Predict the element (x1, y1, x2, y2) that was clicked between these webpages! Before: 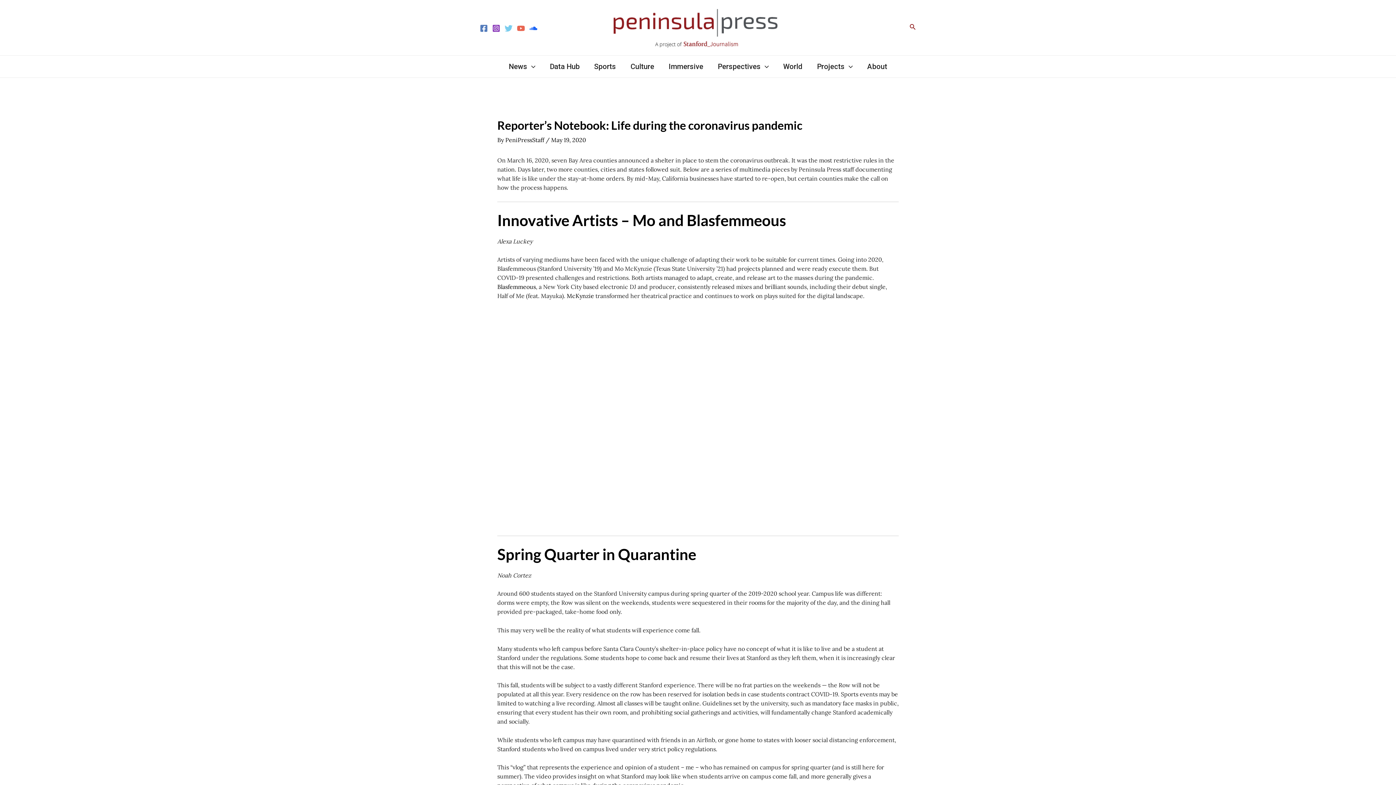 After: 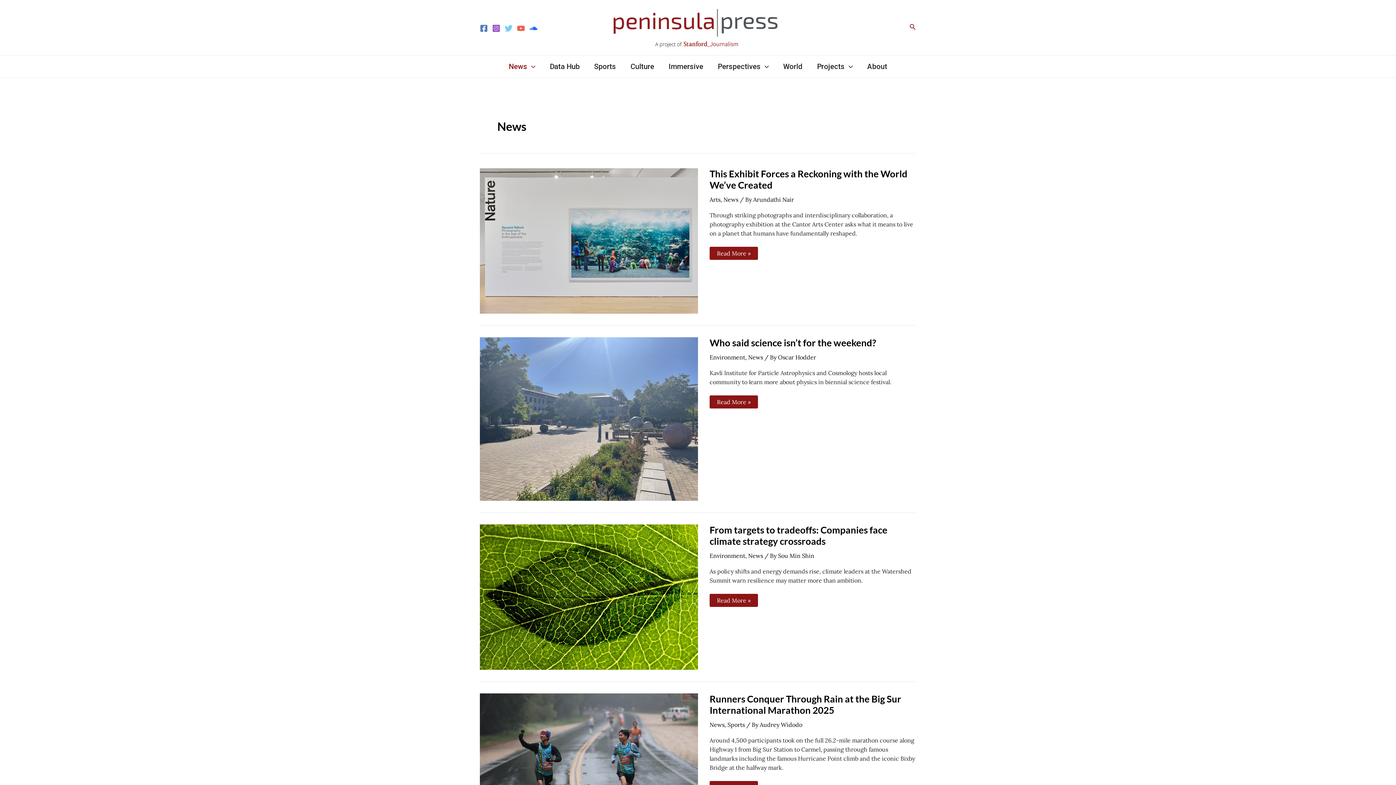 Action: label: News bbox: (501, 55, 542, 77)